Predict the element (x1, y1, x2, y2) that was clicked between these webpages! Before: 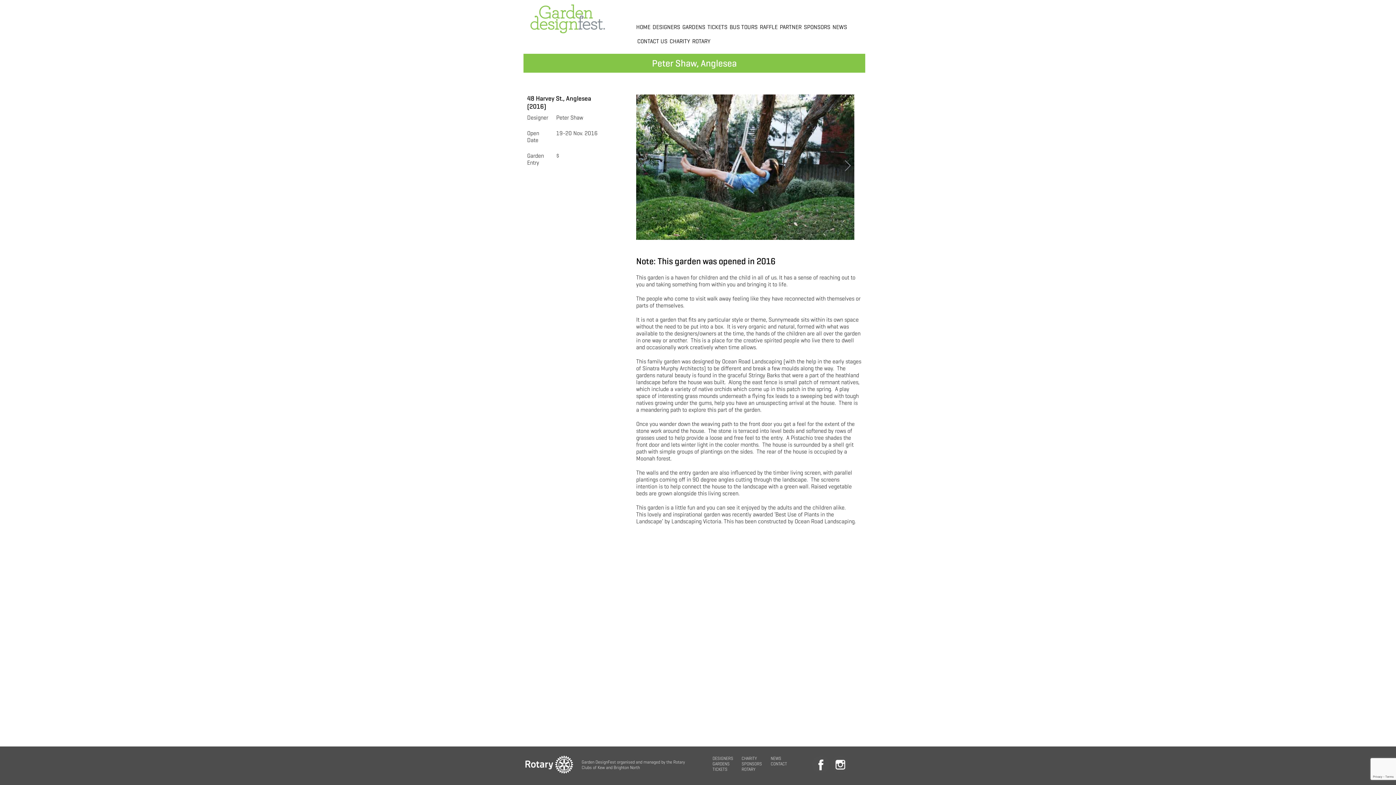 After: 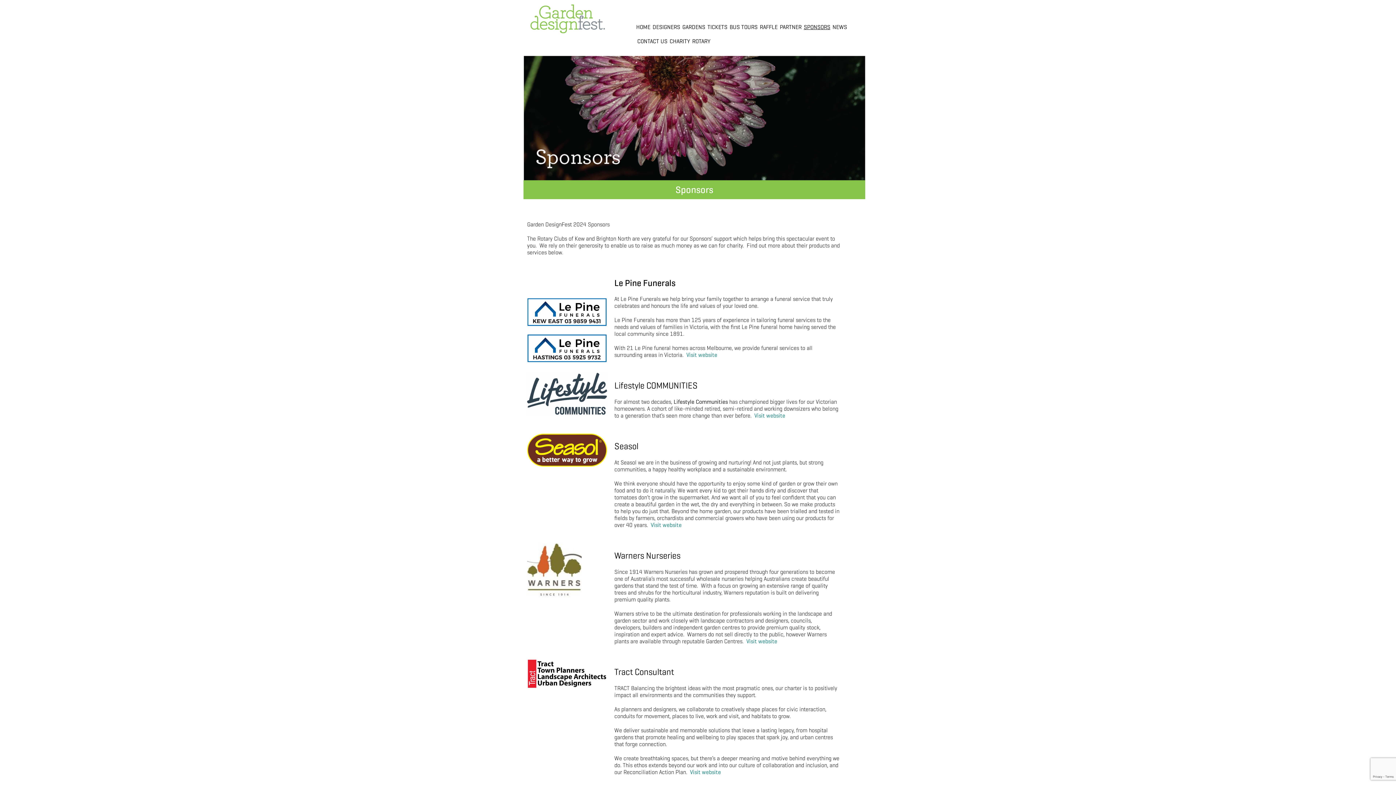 Action: label: SPONSORS bbox: (741, 761, 762, 766)